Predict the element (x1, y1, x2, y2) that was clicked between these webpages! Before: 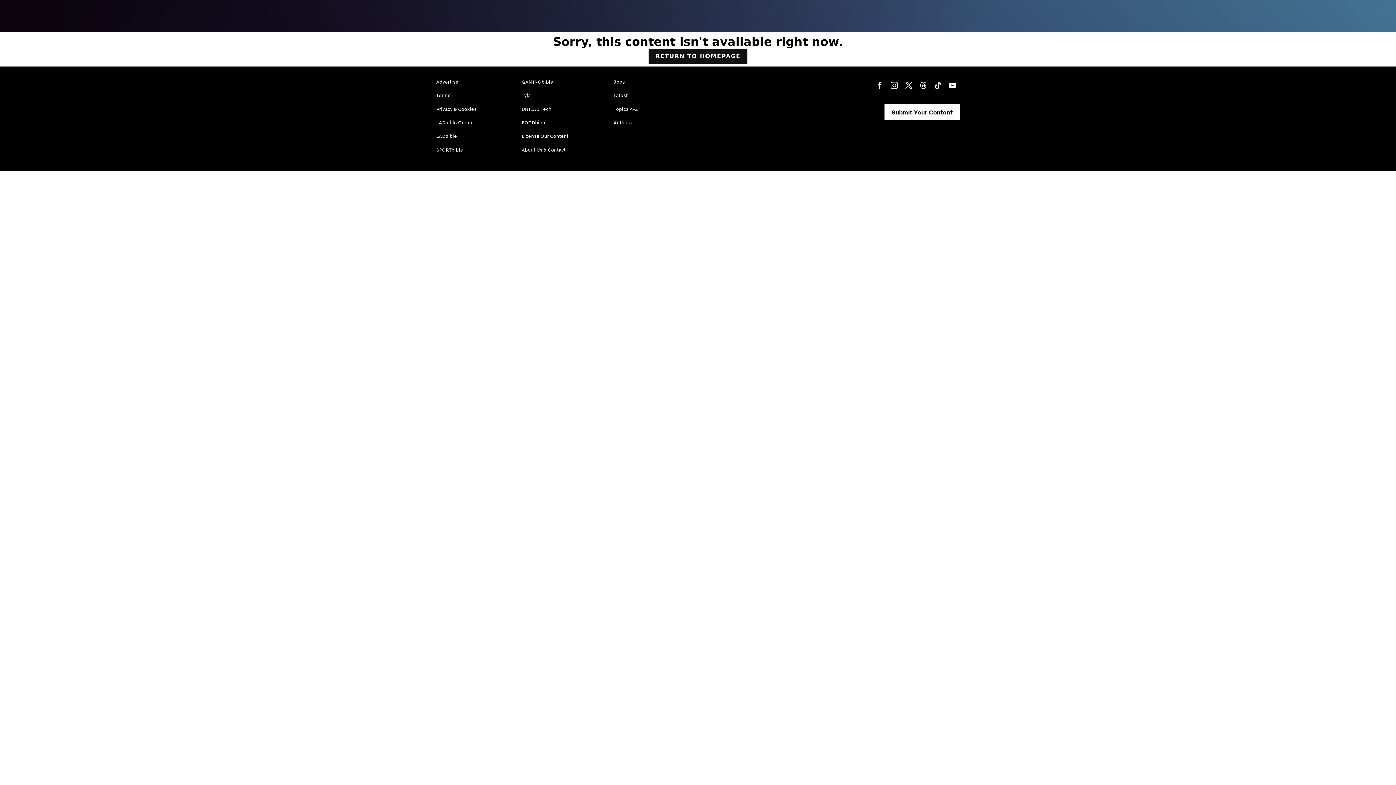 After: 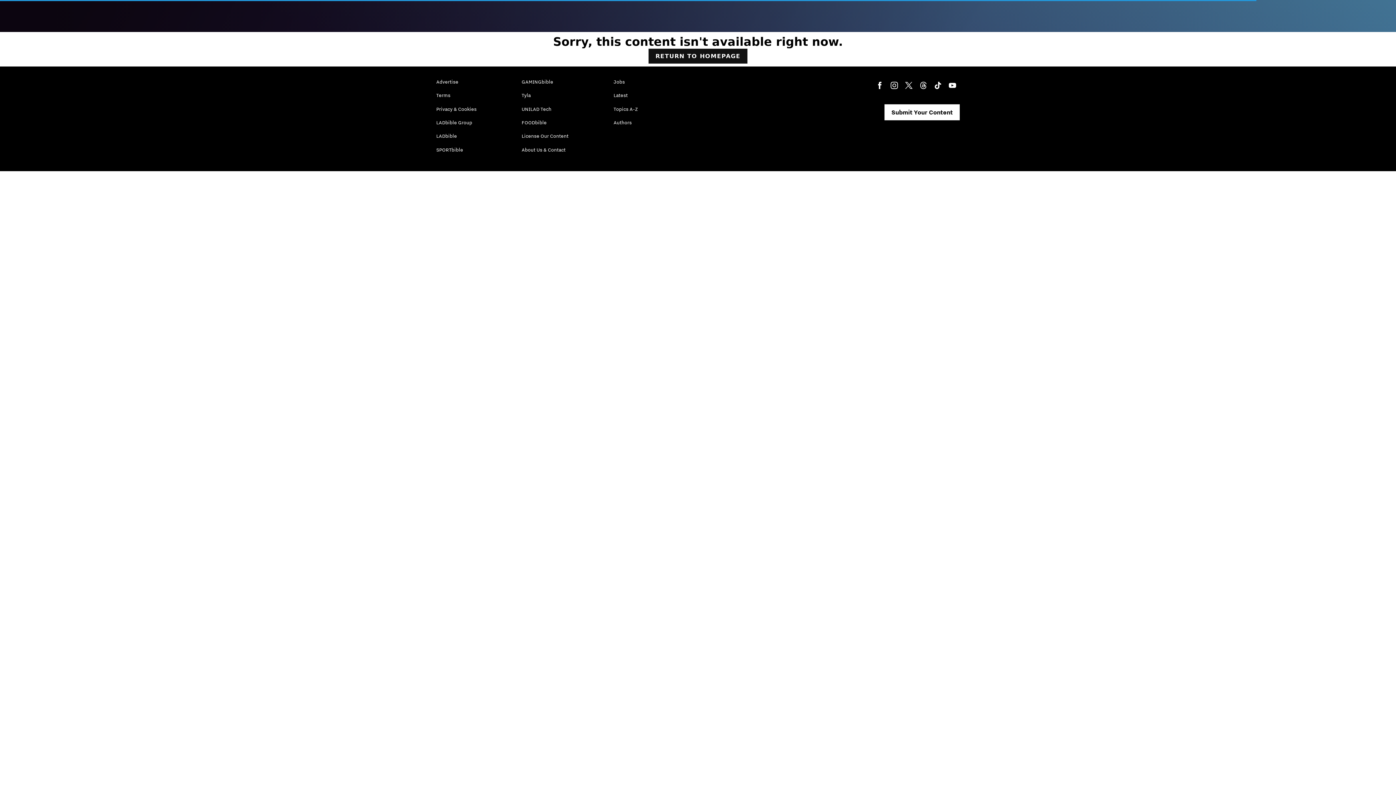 Action: bbox: (521, 87, 530, 103) label: Tyla